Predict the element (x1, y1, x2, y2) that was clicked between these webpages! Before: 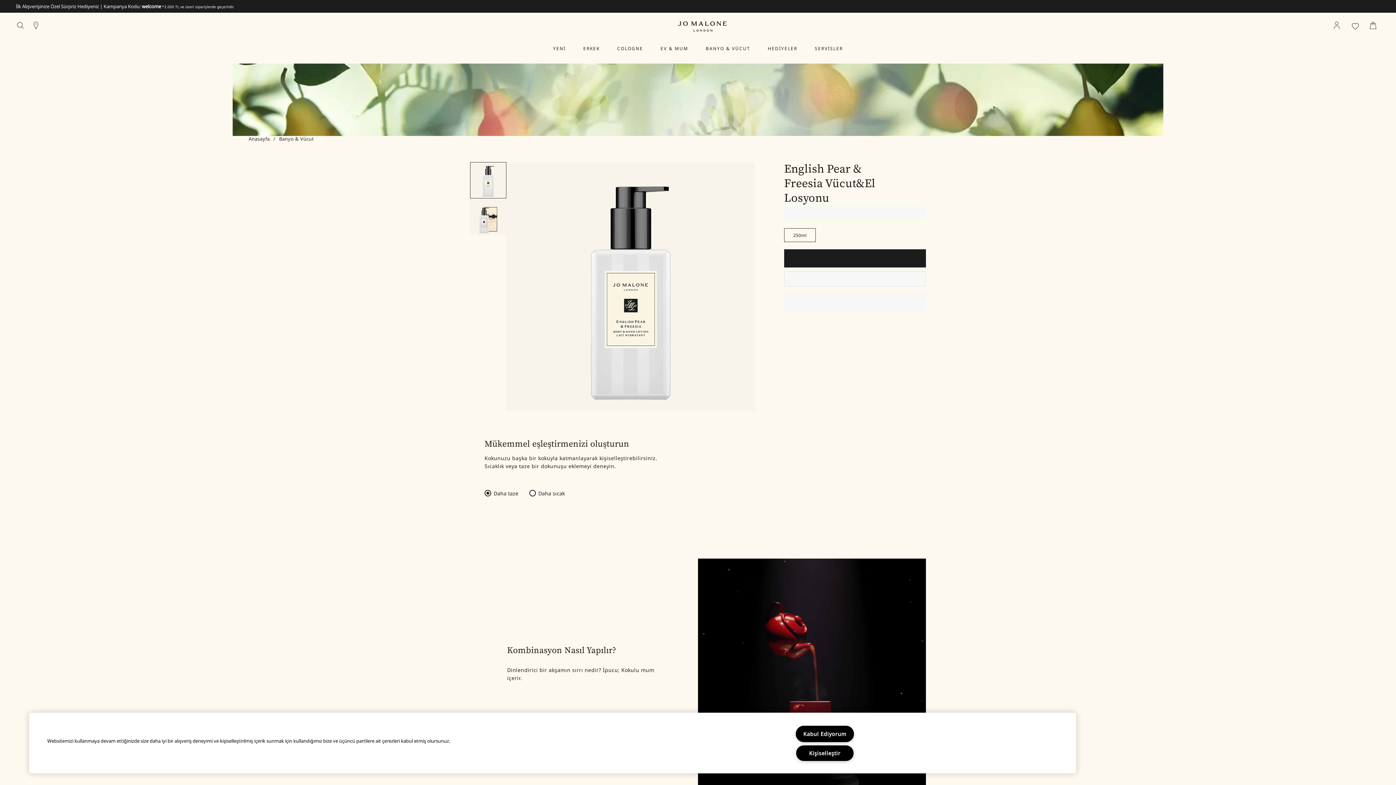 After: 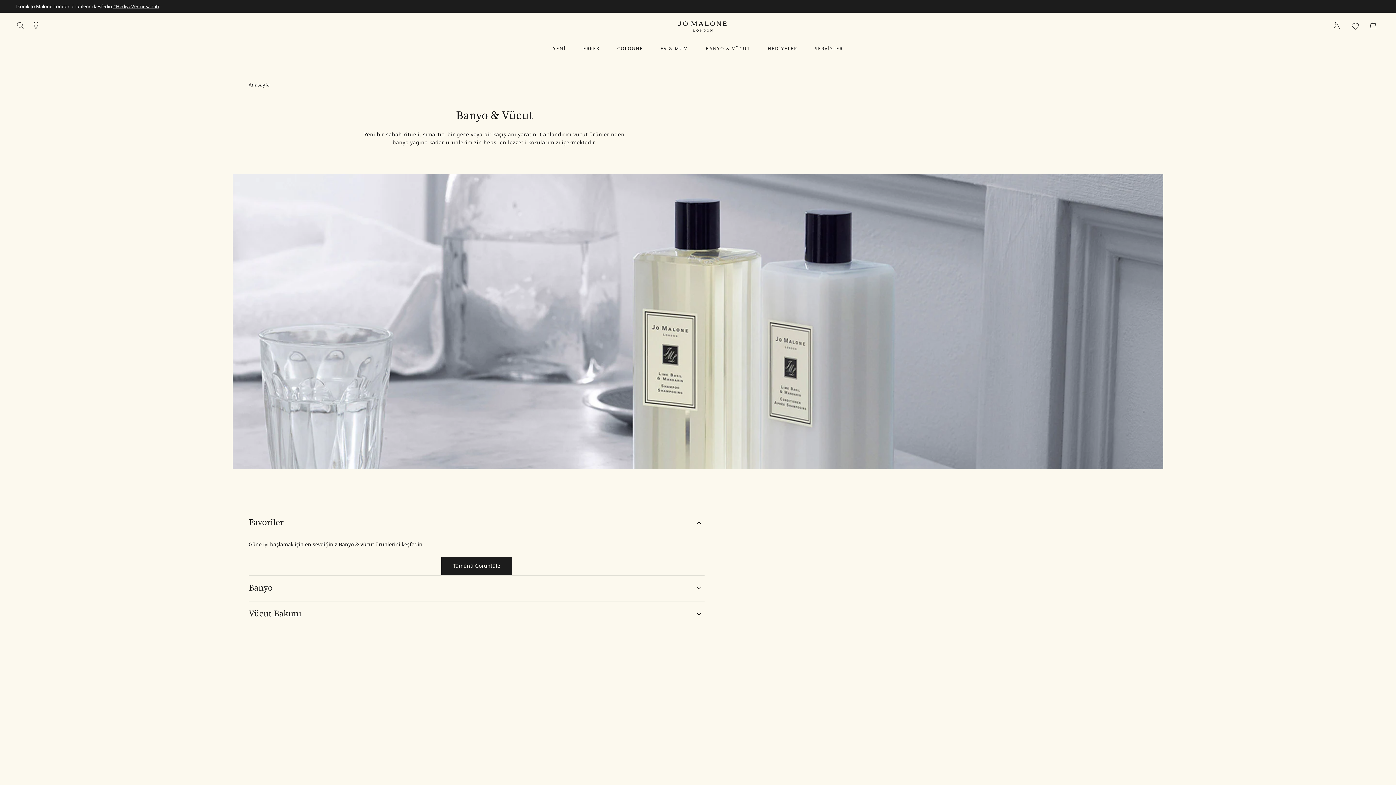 Action: label: BANYO & VÜCUT bbox: (705, 45, 750, 51)